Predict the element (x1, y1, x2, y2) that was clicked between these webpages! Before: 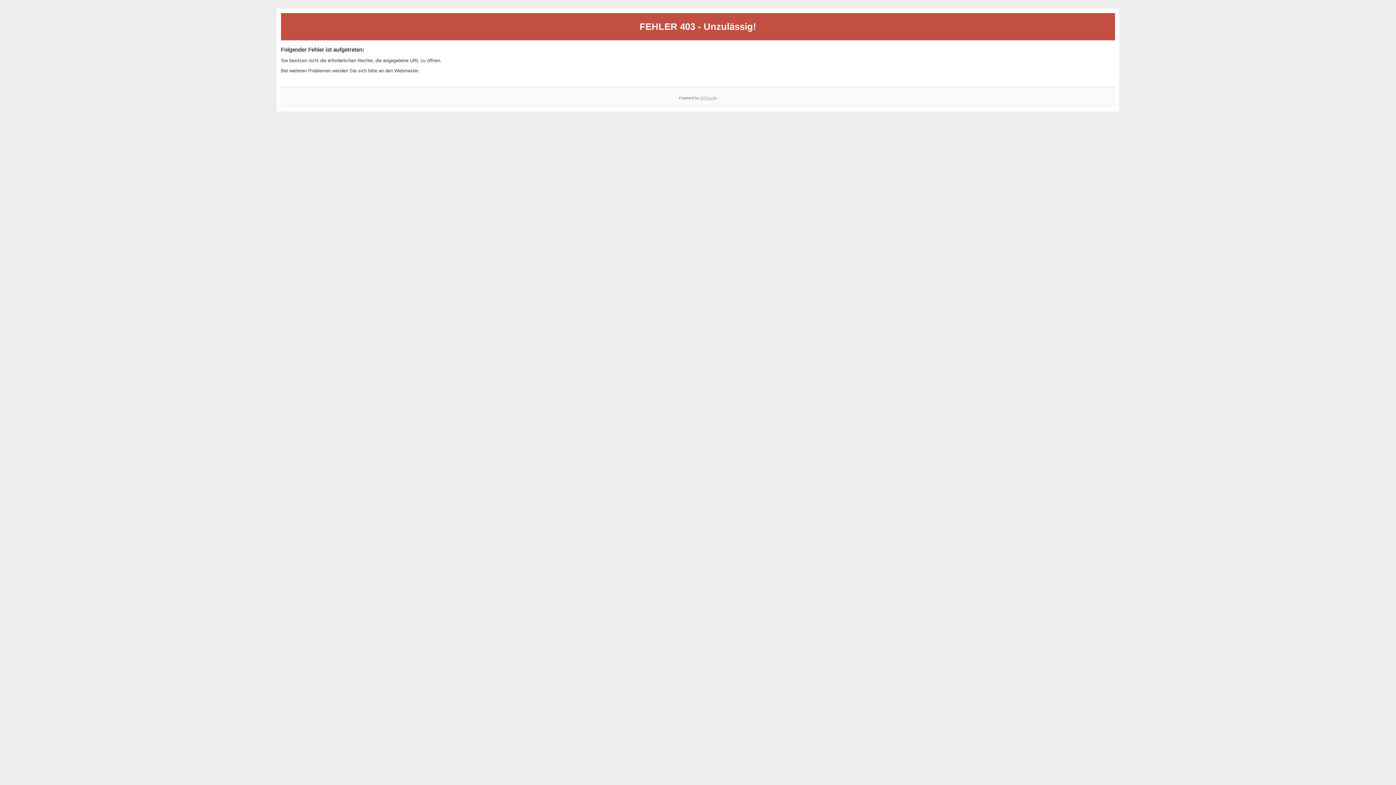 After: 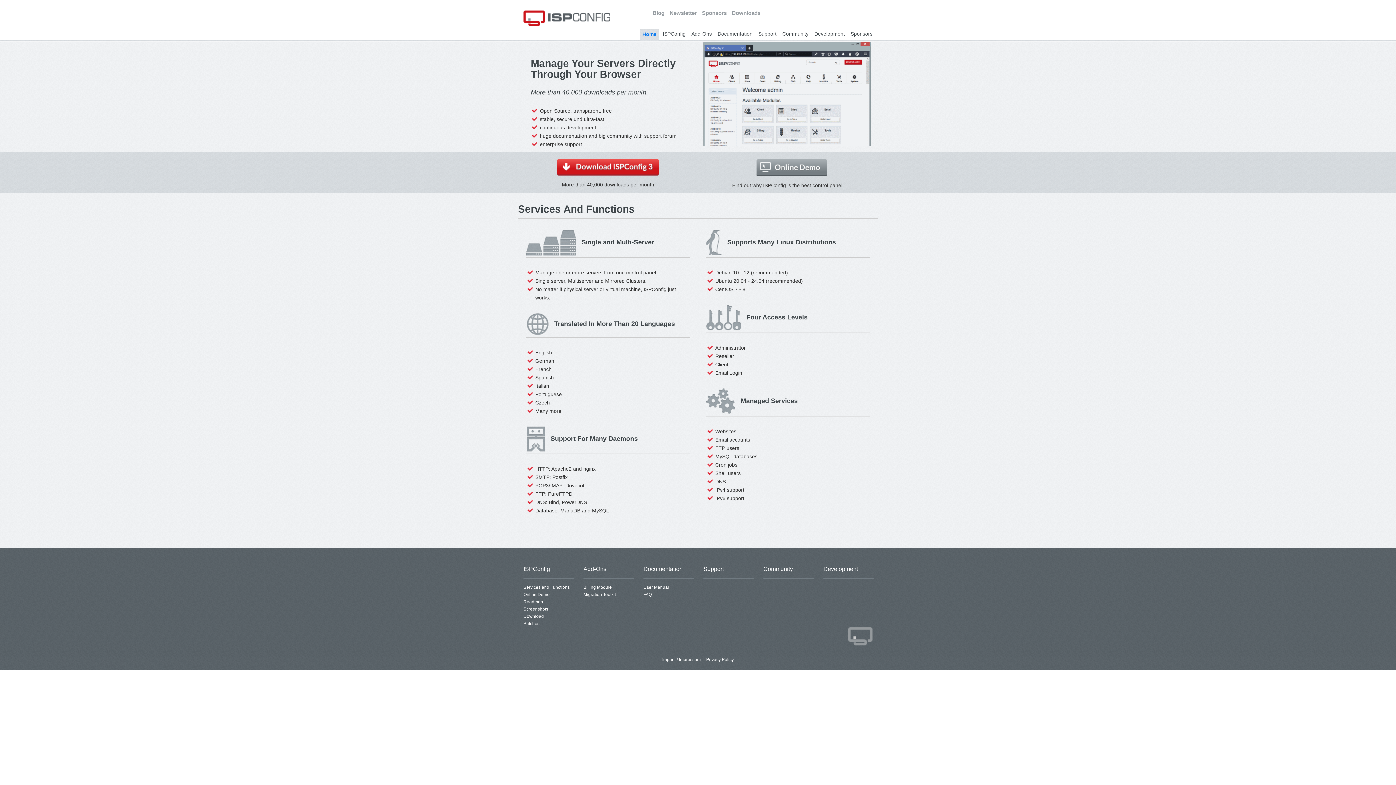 Action: bbox: (700, 95, 717, 99) label: ISPConfig